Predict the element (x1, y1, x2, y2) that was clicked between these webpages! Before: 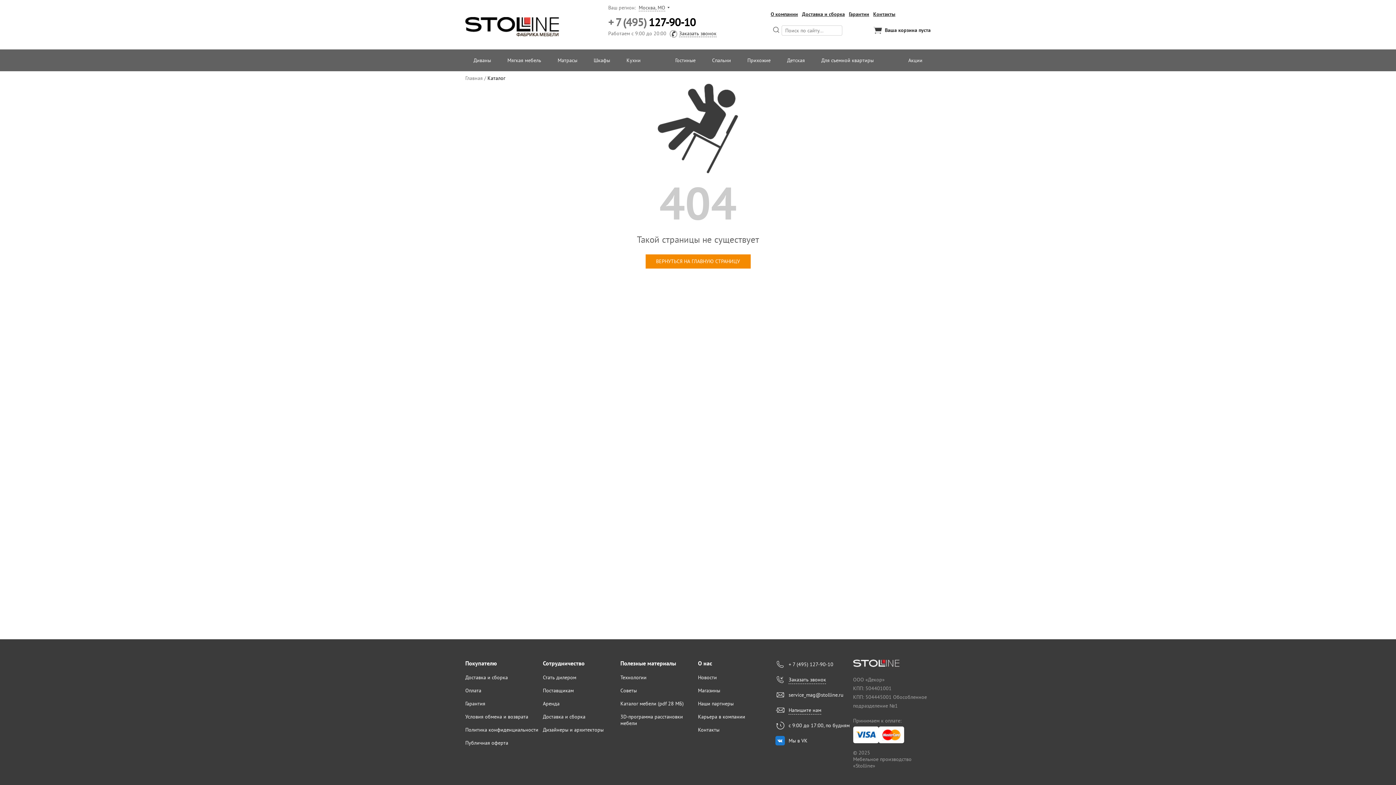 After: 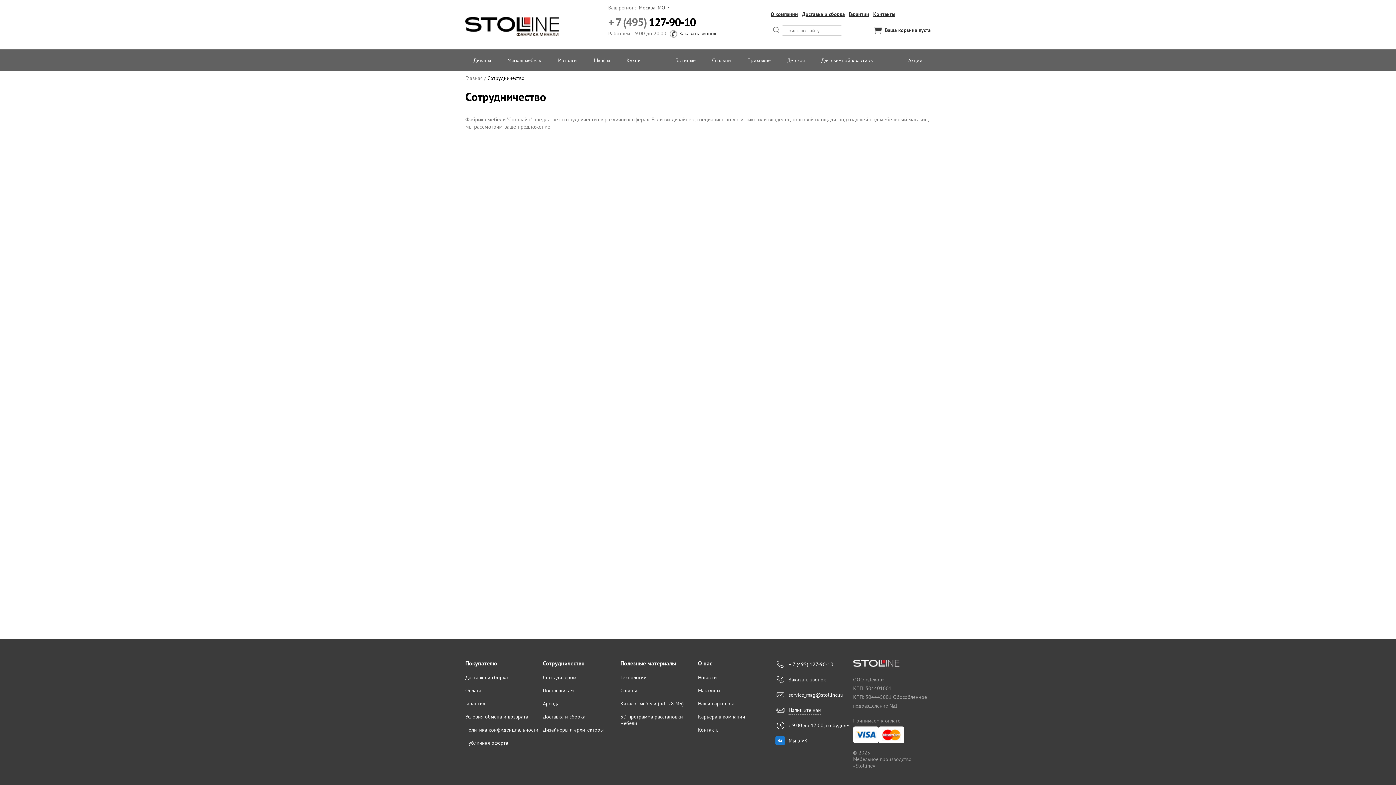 Action: label: Сотрудничество bbox: (543, 660, 584, 667)